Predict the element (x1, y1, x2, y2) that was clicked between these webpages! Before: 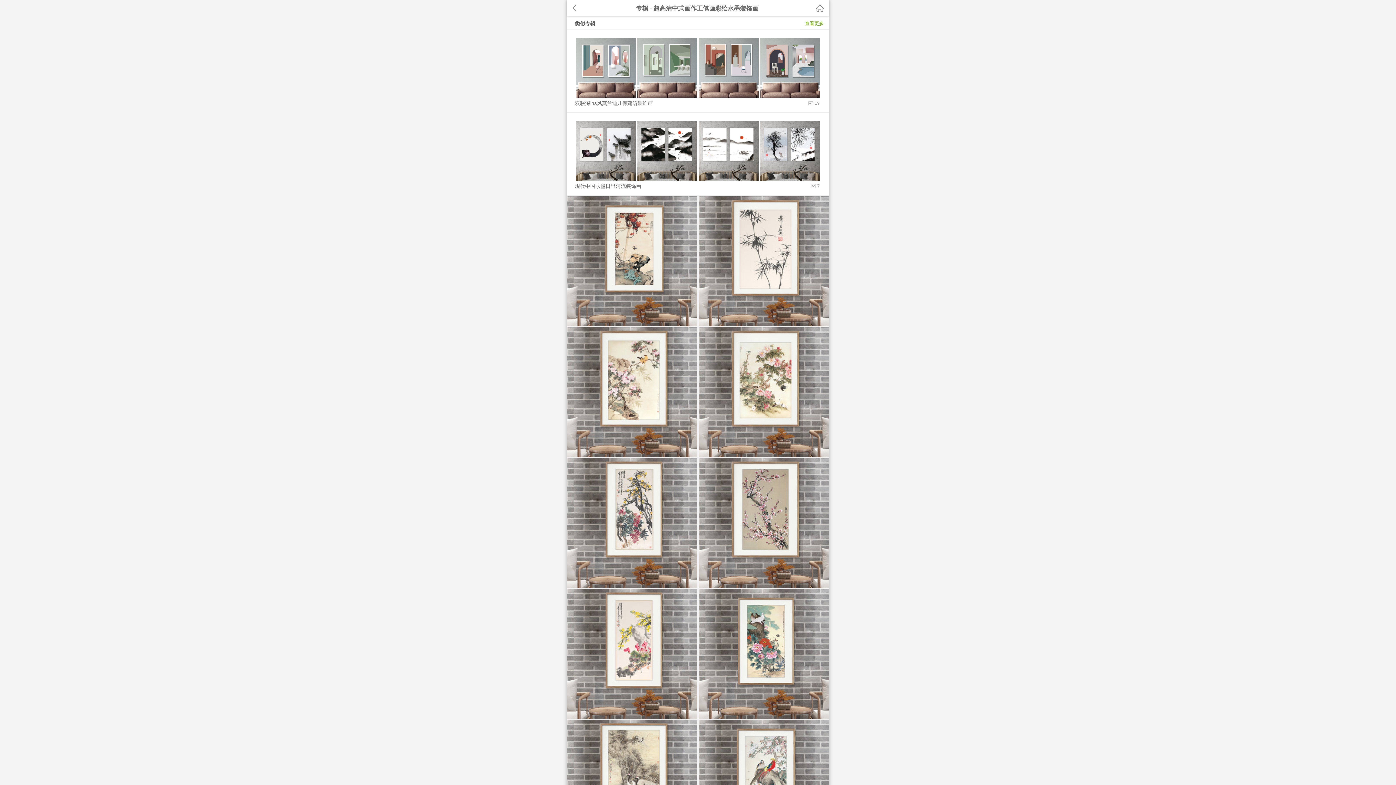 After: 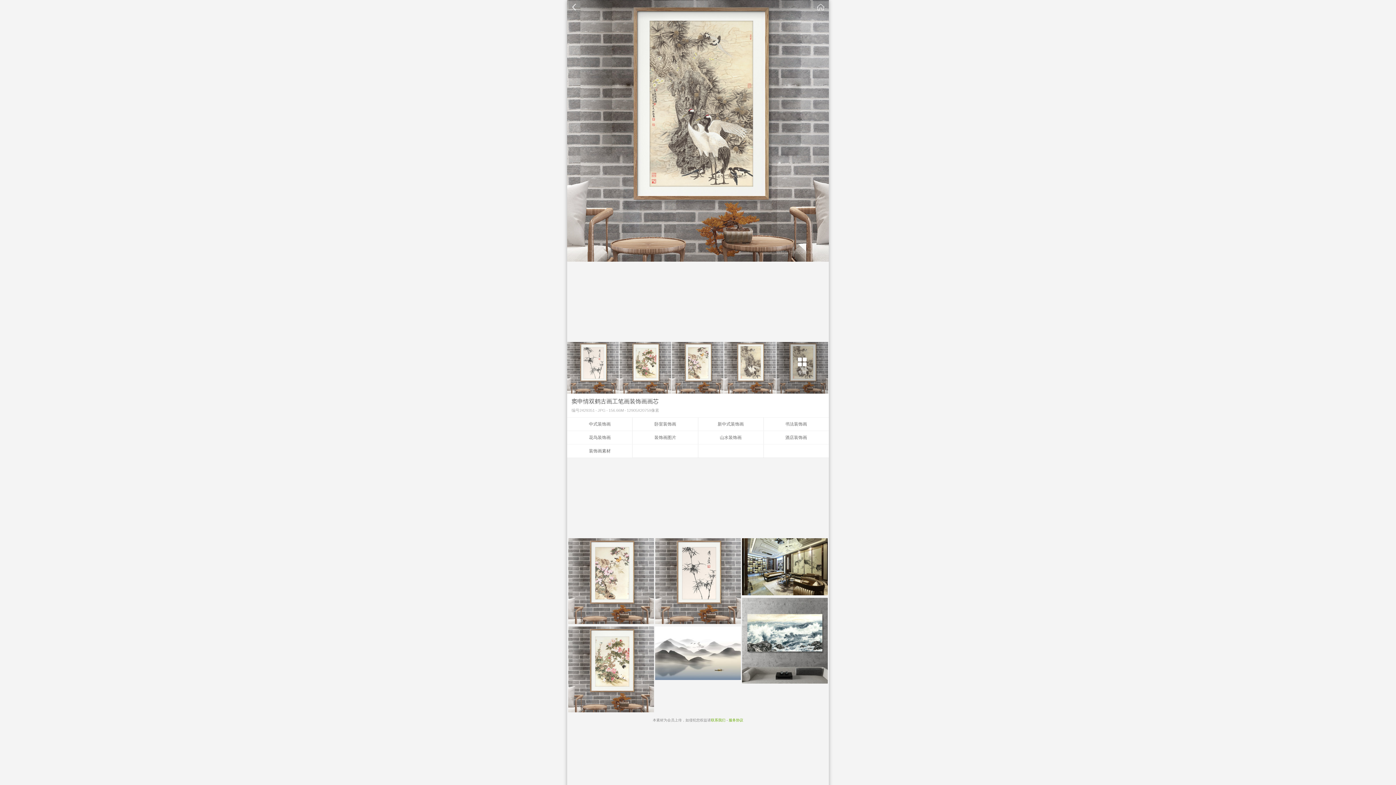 Action: bbox: (567, 719, 697, 850)